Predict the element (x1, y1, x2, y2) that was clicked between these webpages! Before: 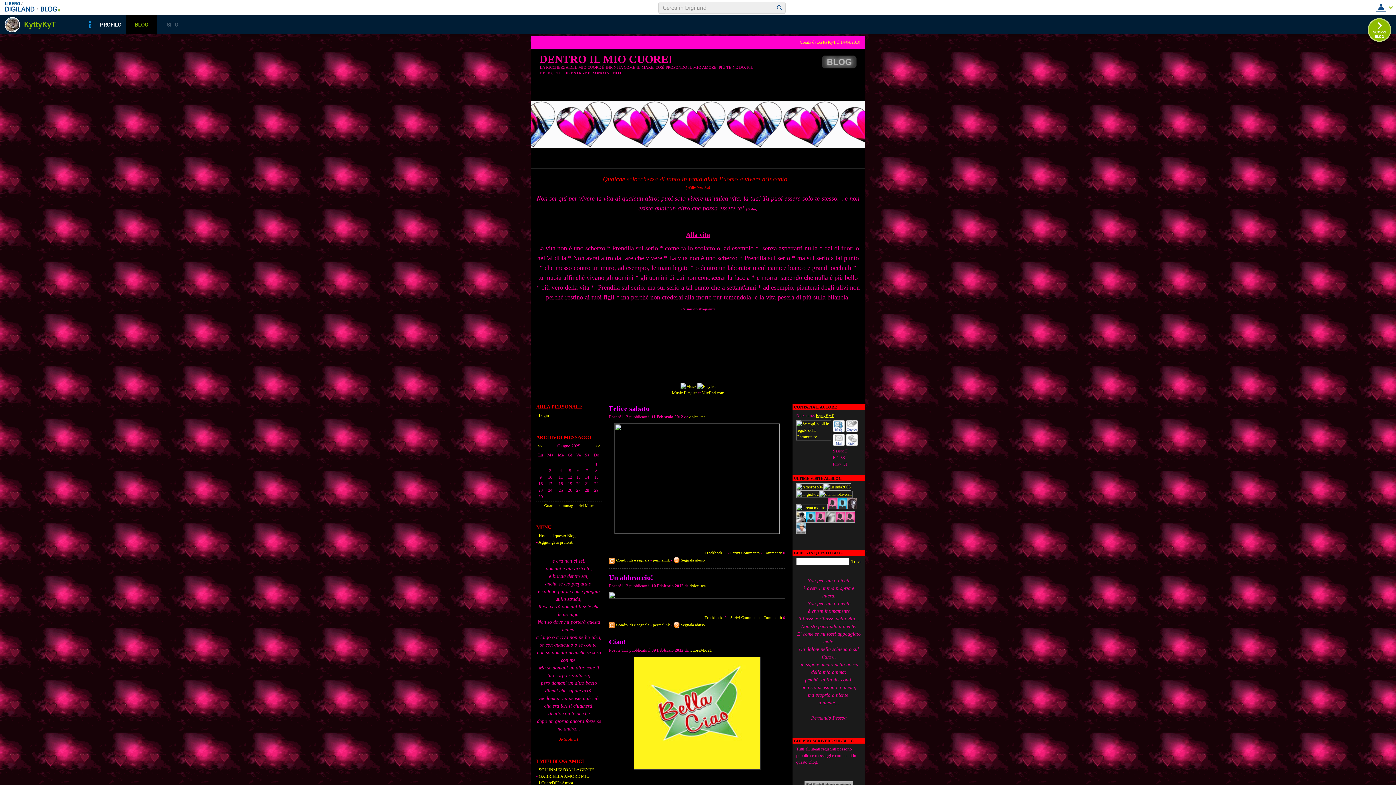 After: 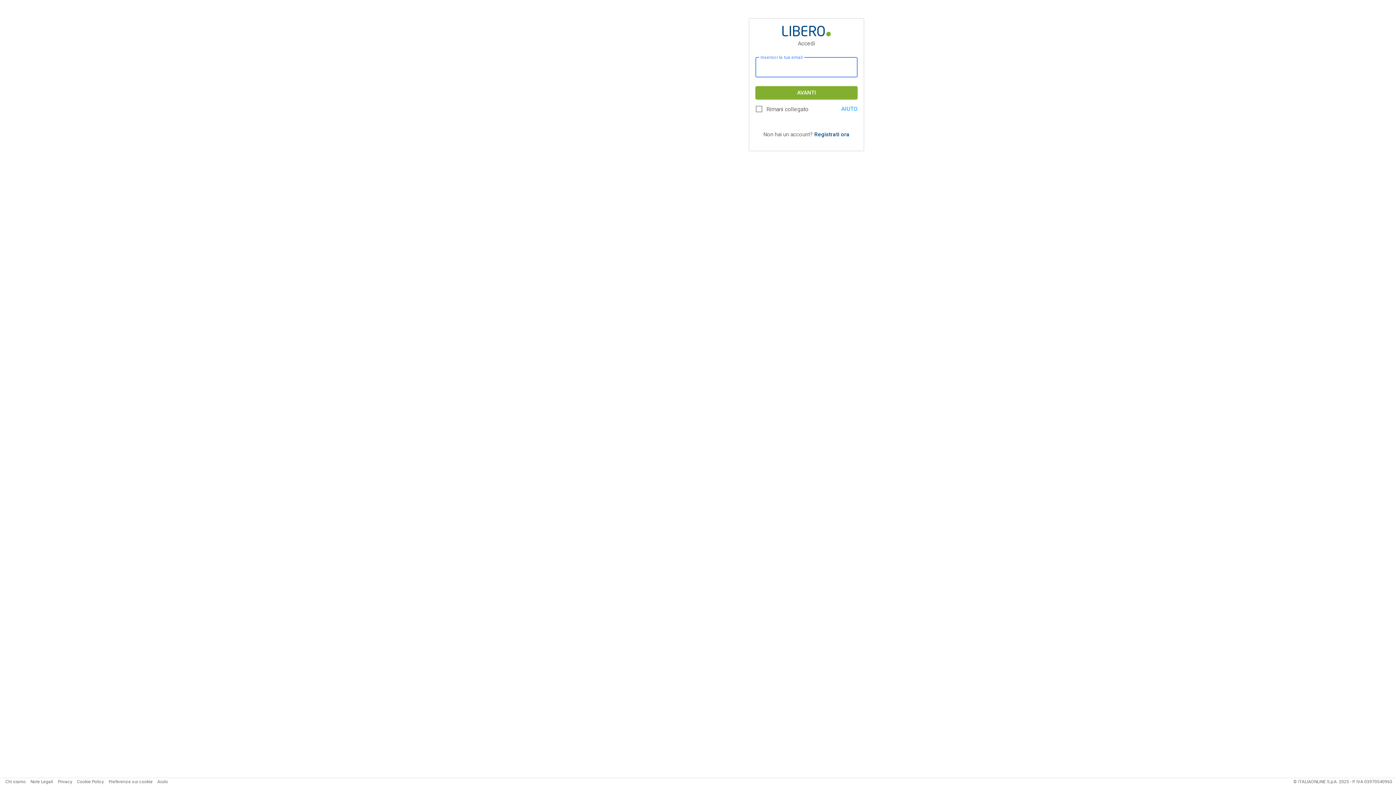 Action: label: Login bbox: (538, 413, 549, 418)